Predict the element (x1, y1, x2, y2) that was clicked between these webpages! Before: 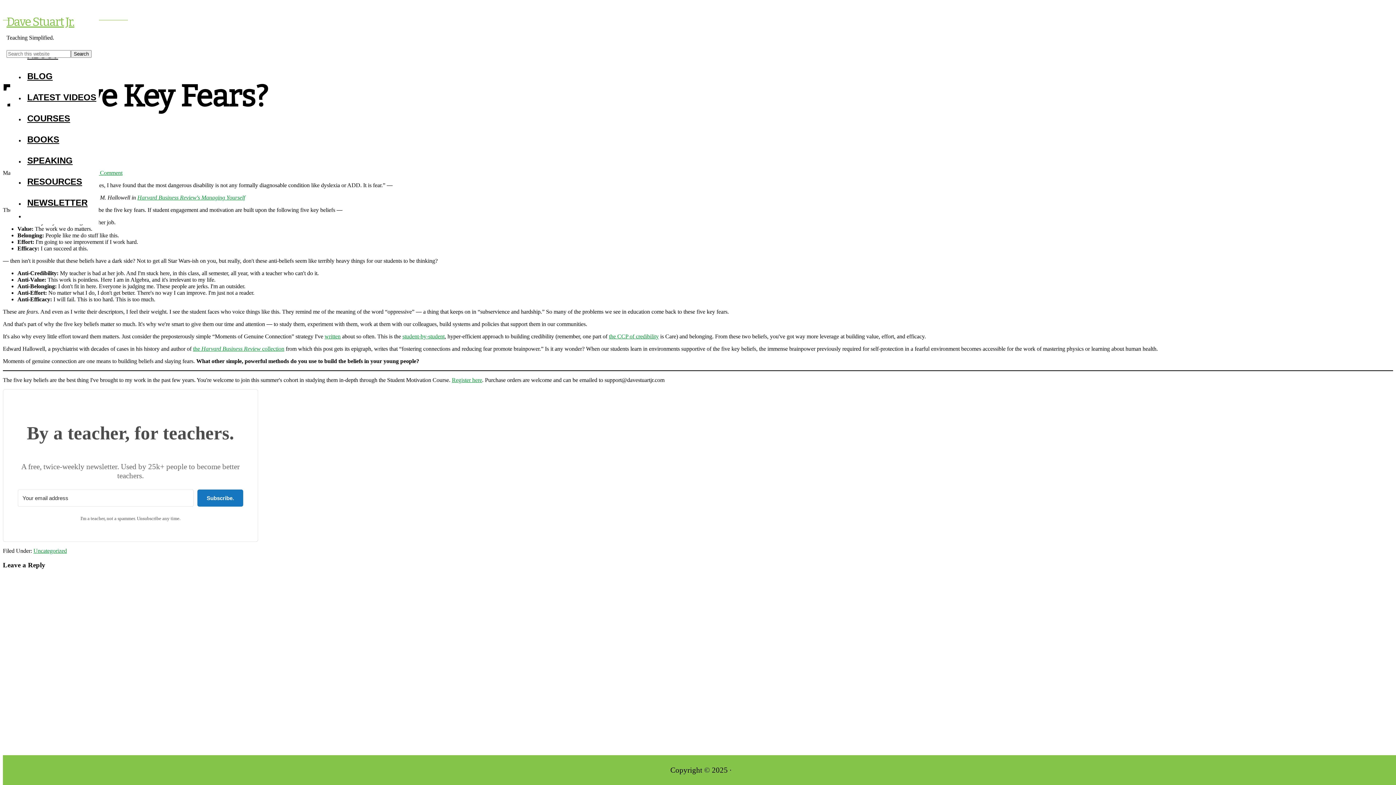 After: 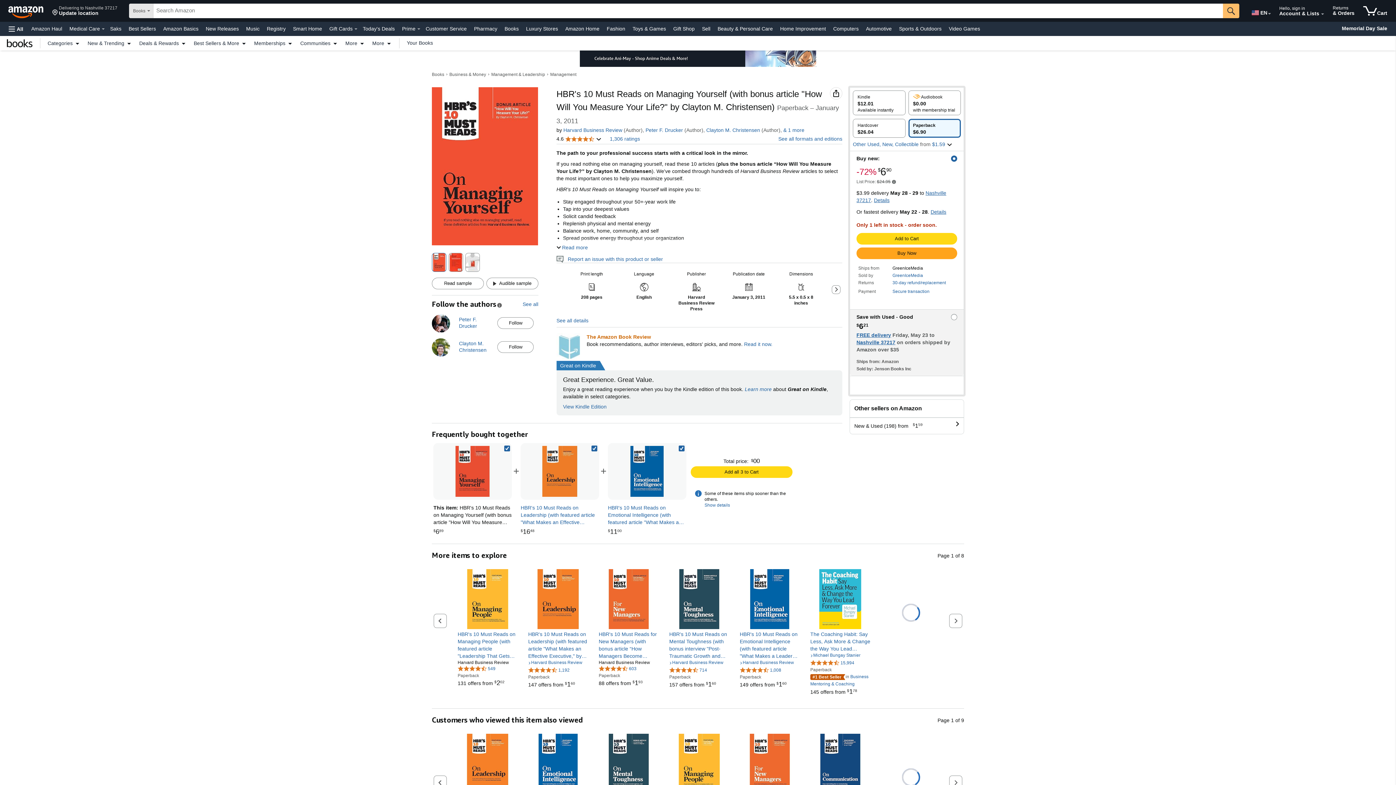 Action: bbox: (201, 345, 260, 352) label: Harvard Business Review